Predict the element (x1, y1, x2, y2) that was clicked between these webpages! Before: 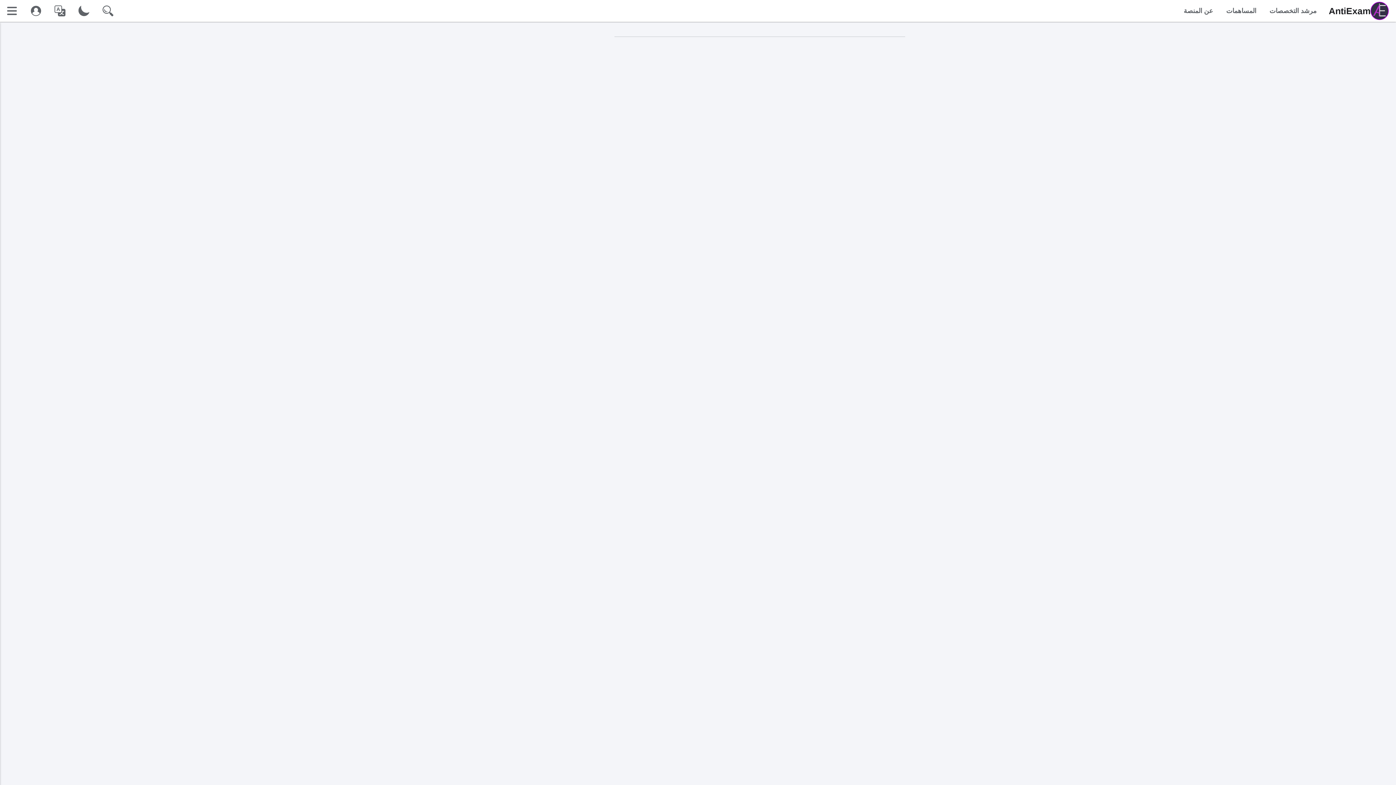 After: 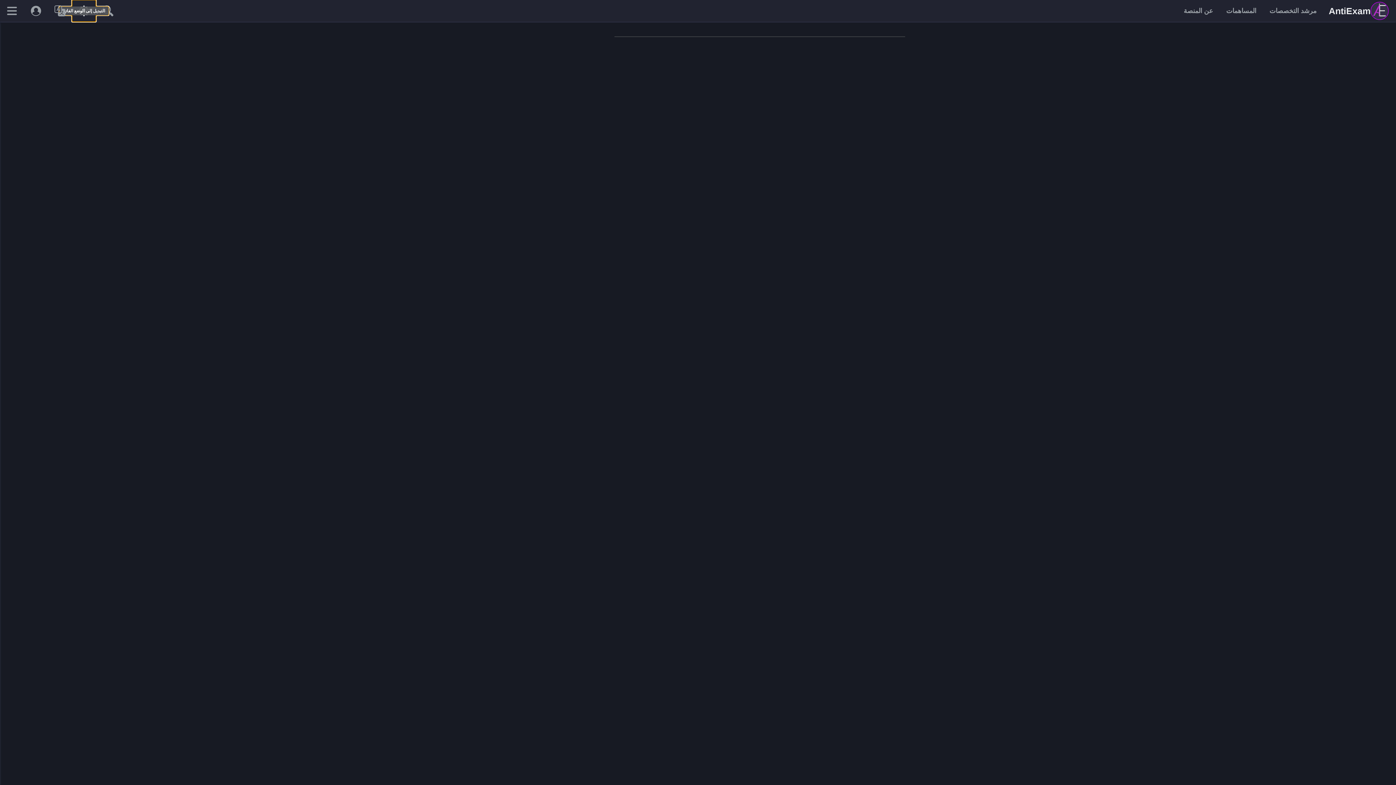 Action: bbox: (72, 0, 96, 21)